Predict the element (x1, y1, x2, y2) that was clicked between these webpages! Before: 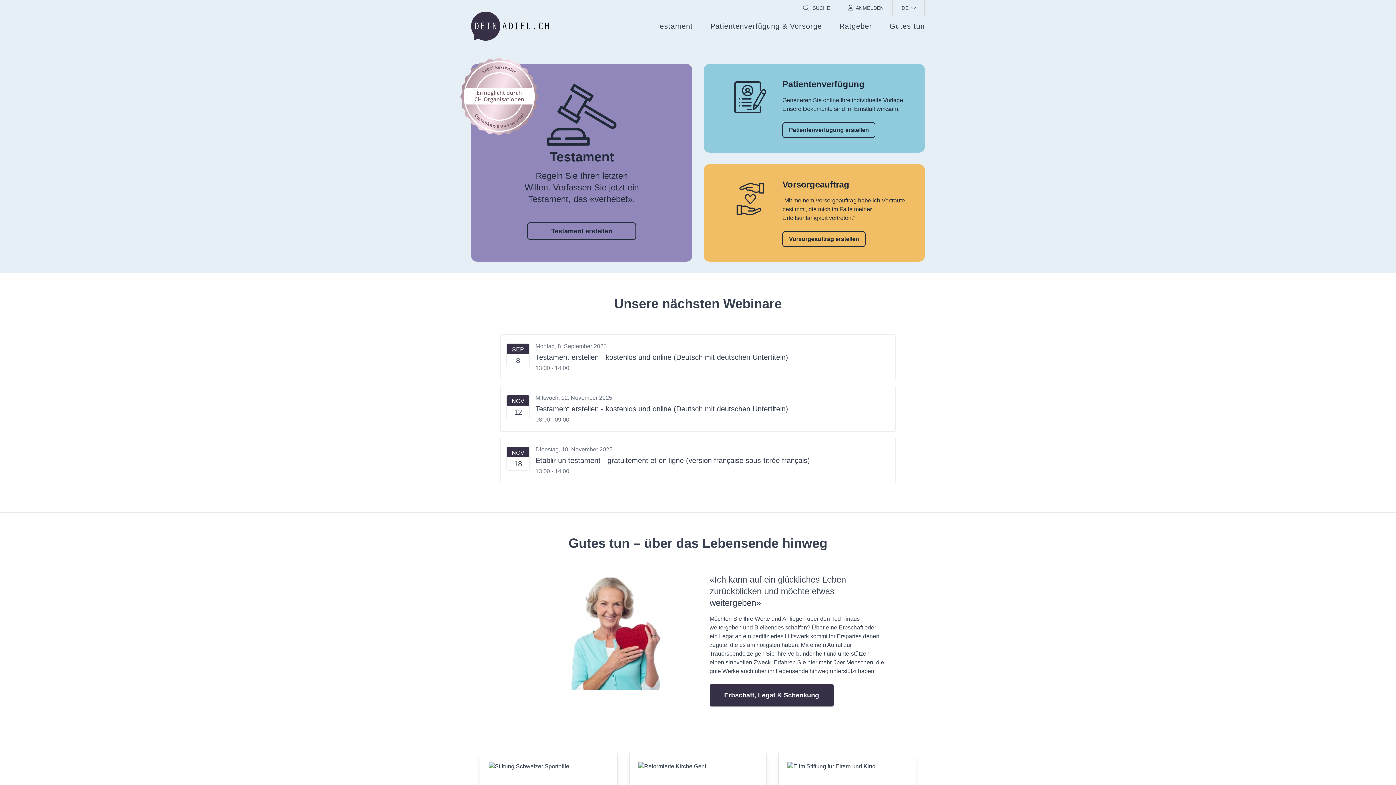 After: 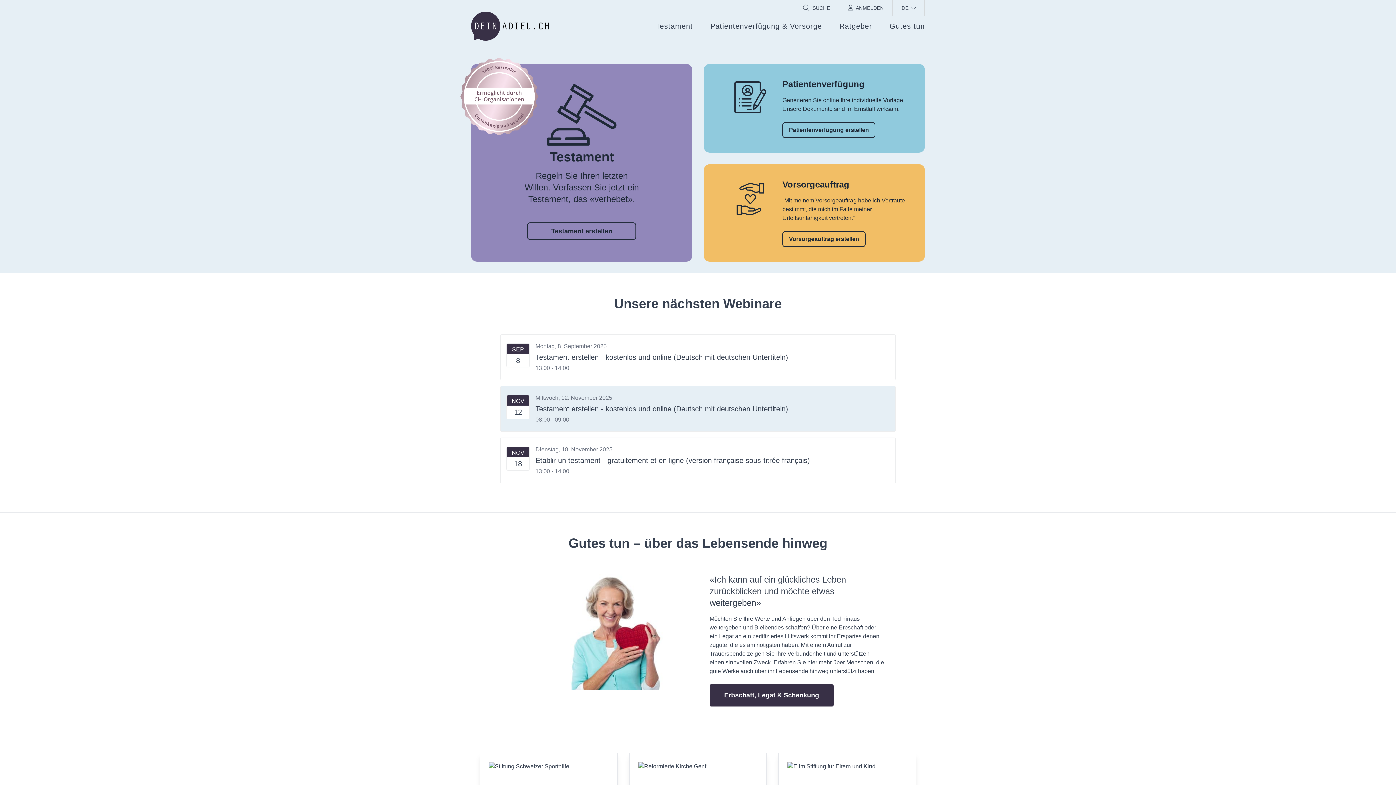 Action: label: NOV
12
Mittwoch, 12. November 2025
Testament erstellen - kostenlos und online (Deutsch mit deutschen Untertiteln)
08:00 - 09:00 bbox: (500, 386, 896, 432)